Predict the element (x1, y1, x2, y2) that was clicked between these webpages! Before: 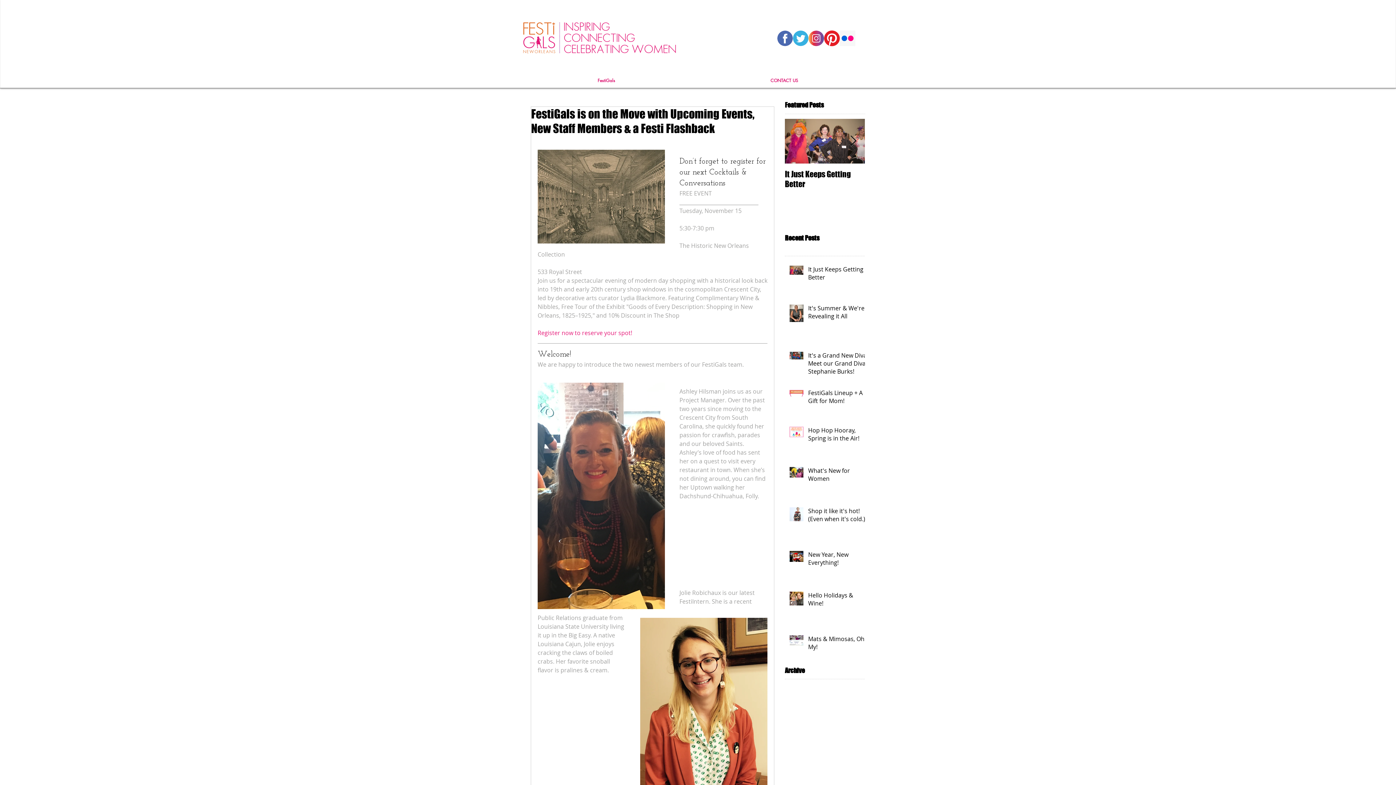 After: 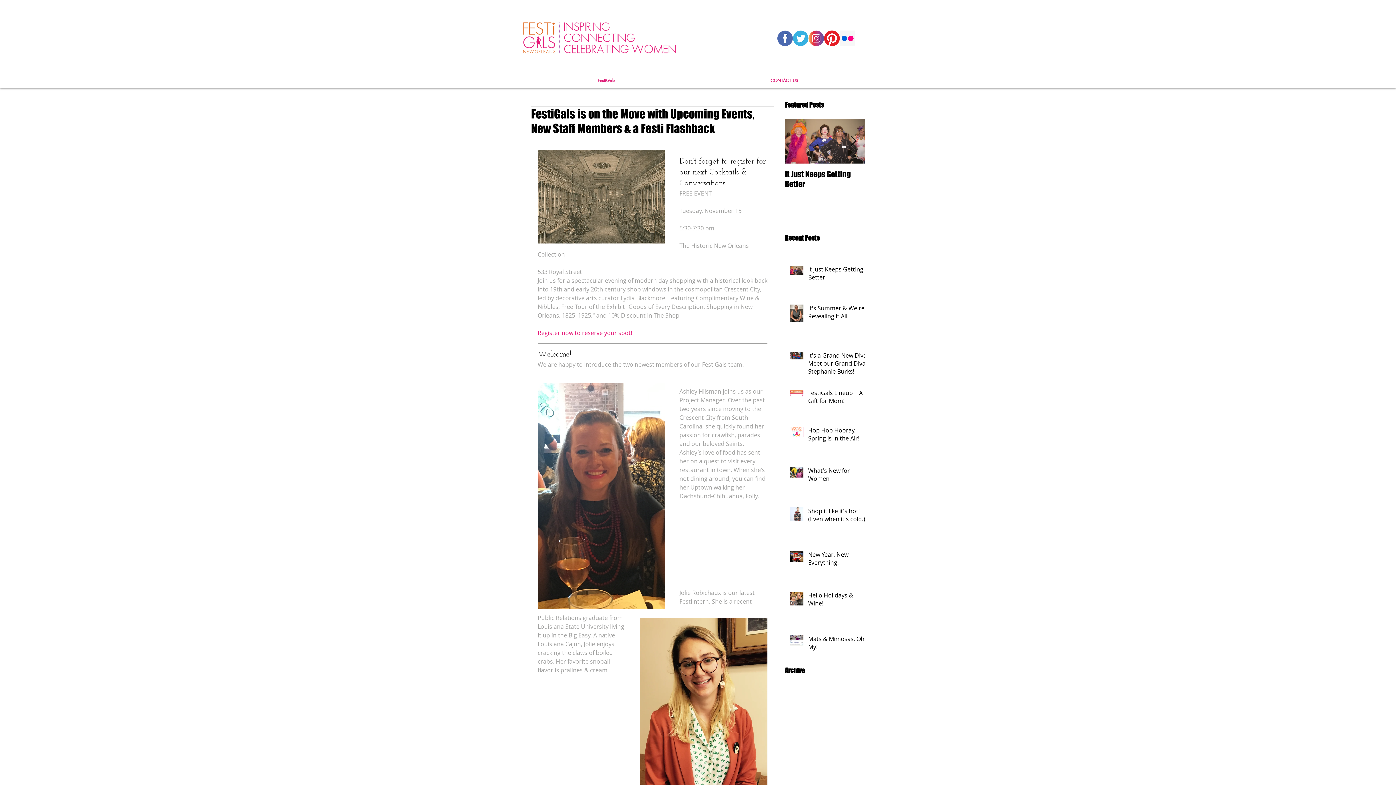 Action: bbox: (777, 30, 793, 46) label: fb